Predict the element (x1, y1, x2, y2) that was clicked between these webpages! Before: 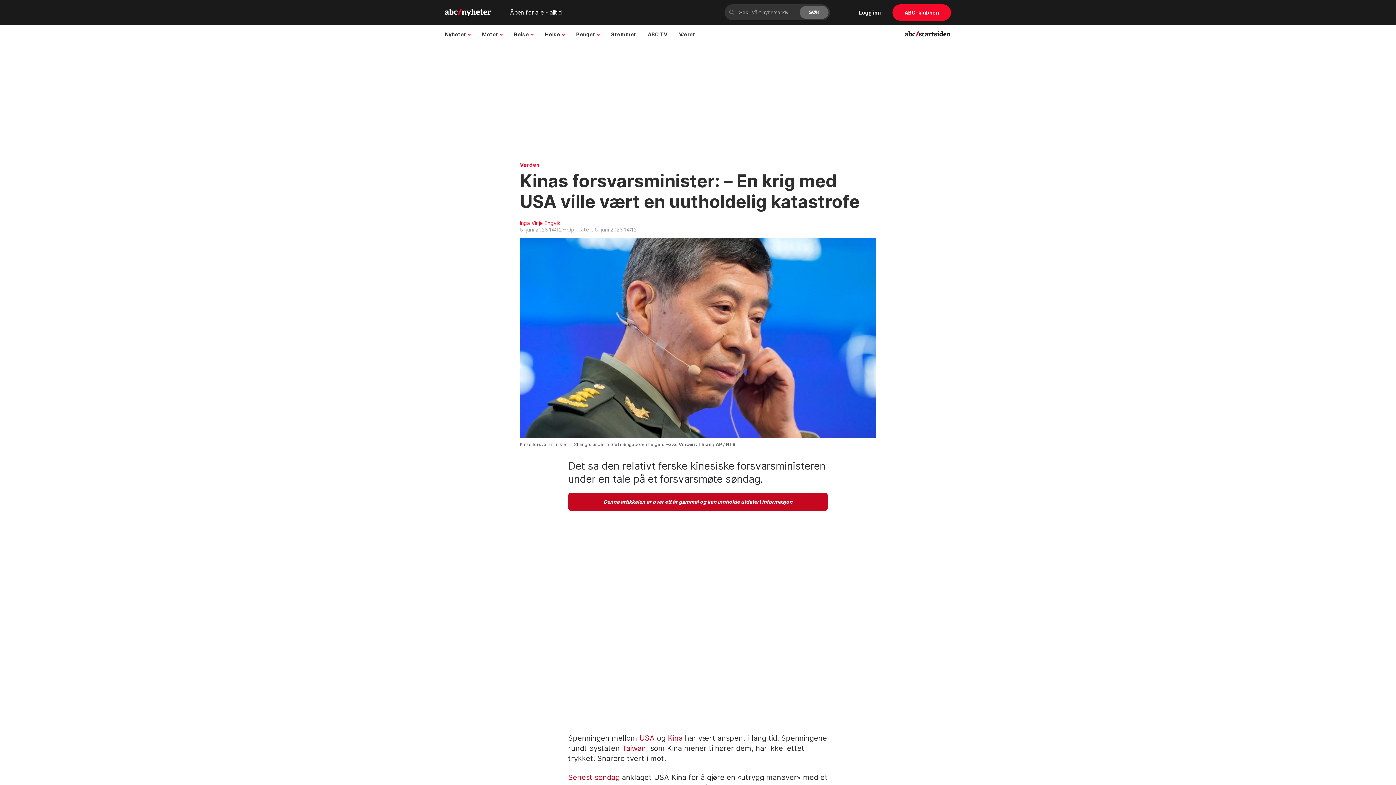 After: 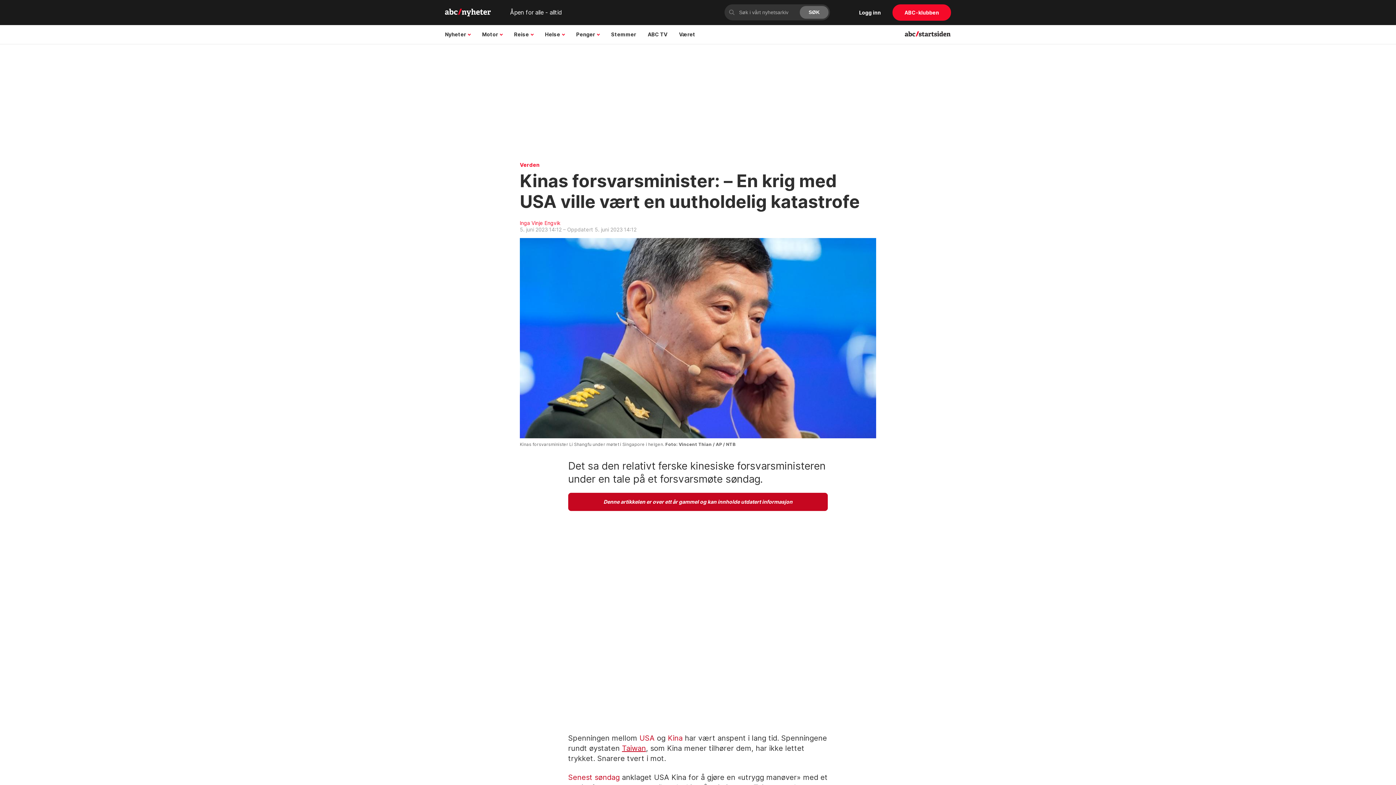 Action: bbox: (622, 744, 646, 753) label: Taiwan